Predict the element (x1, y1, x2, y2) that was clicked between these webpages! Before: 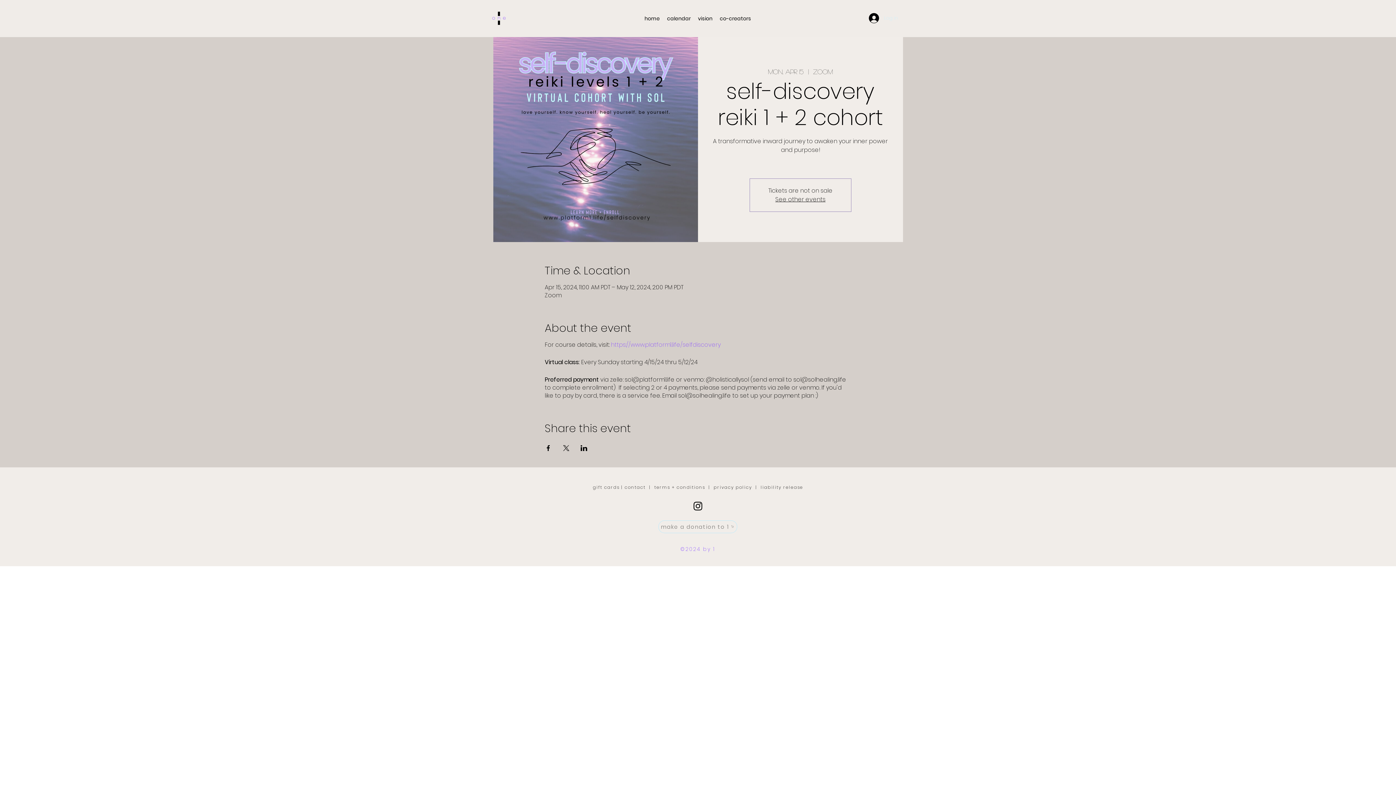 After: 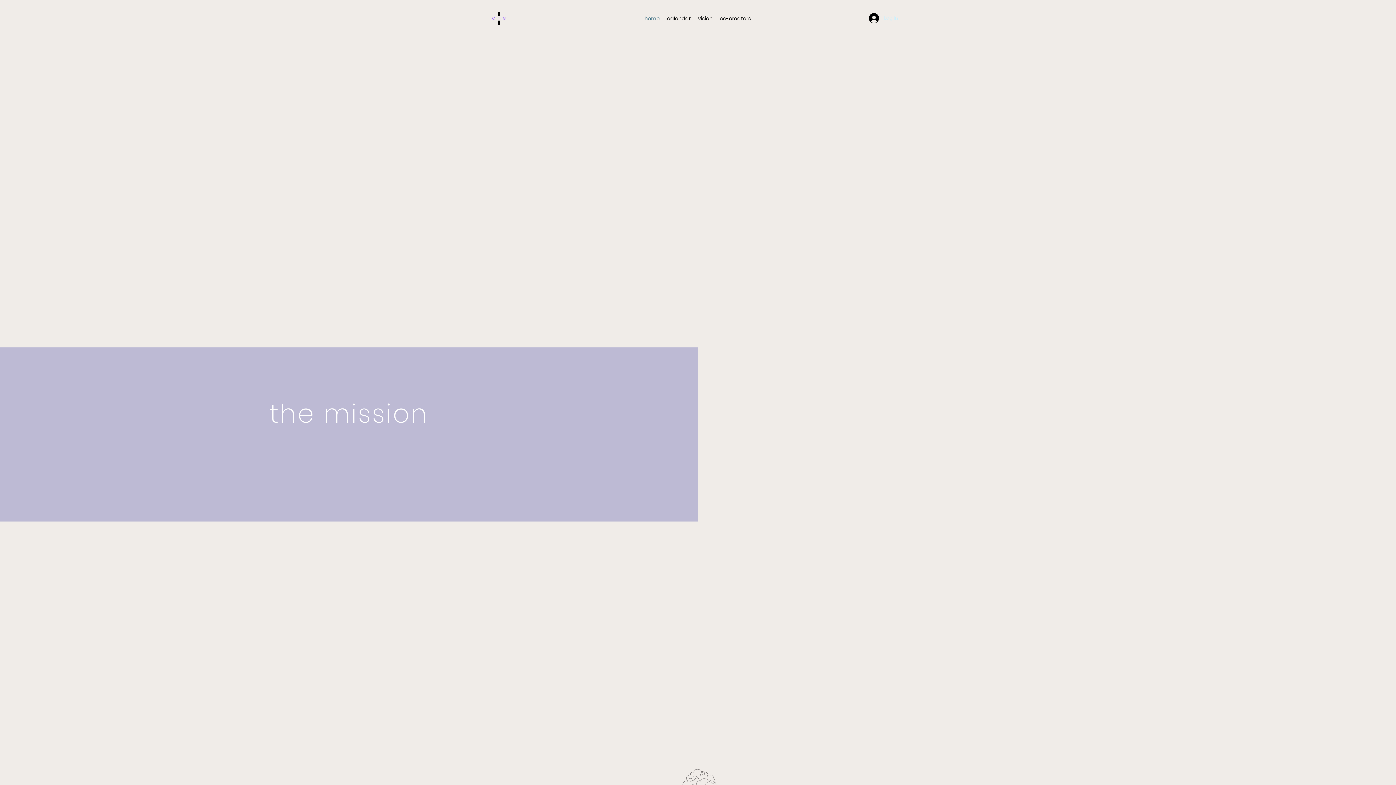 Action: bbox: (641, 13, 663, 24) label: home